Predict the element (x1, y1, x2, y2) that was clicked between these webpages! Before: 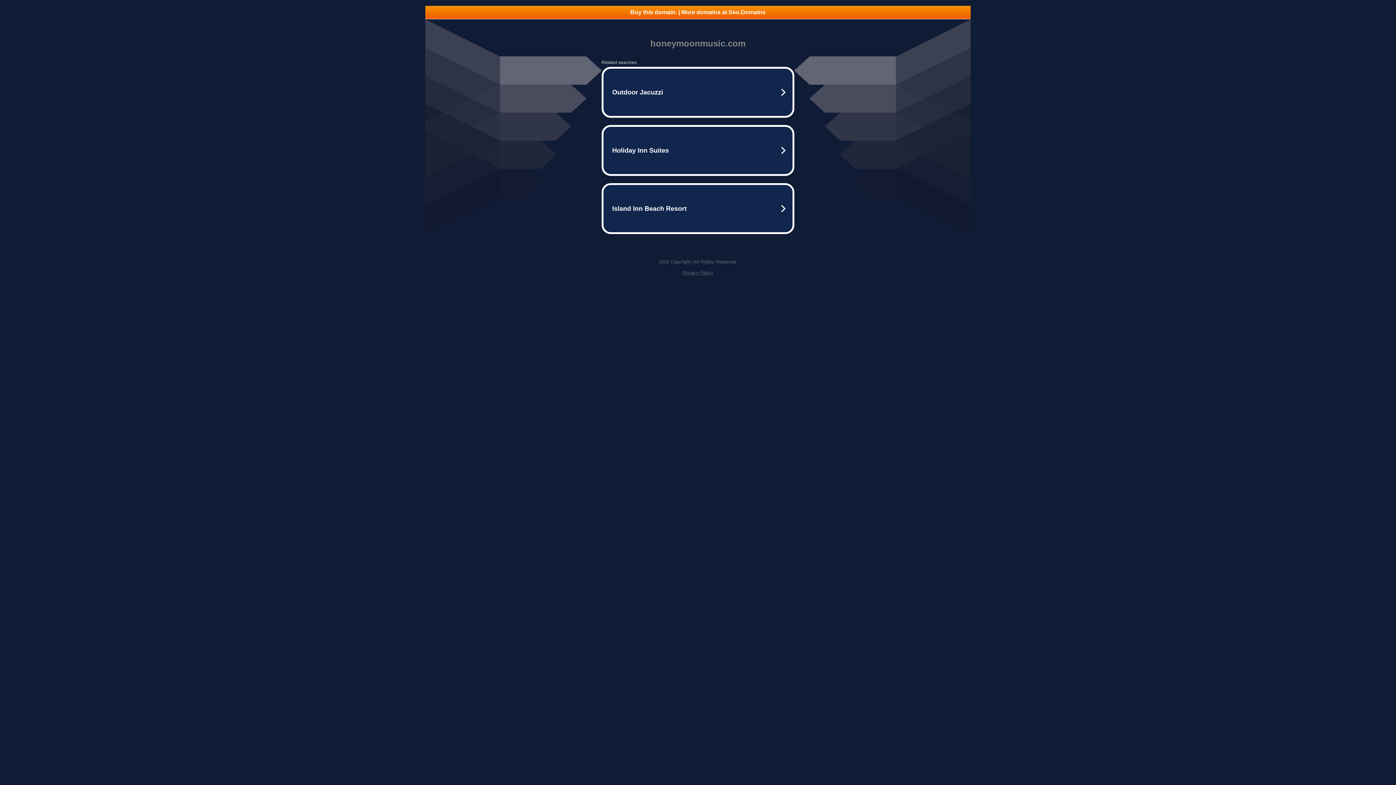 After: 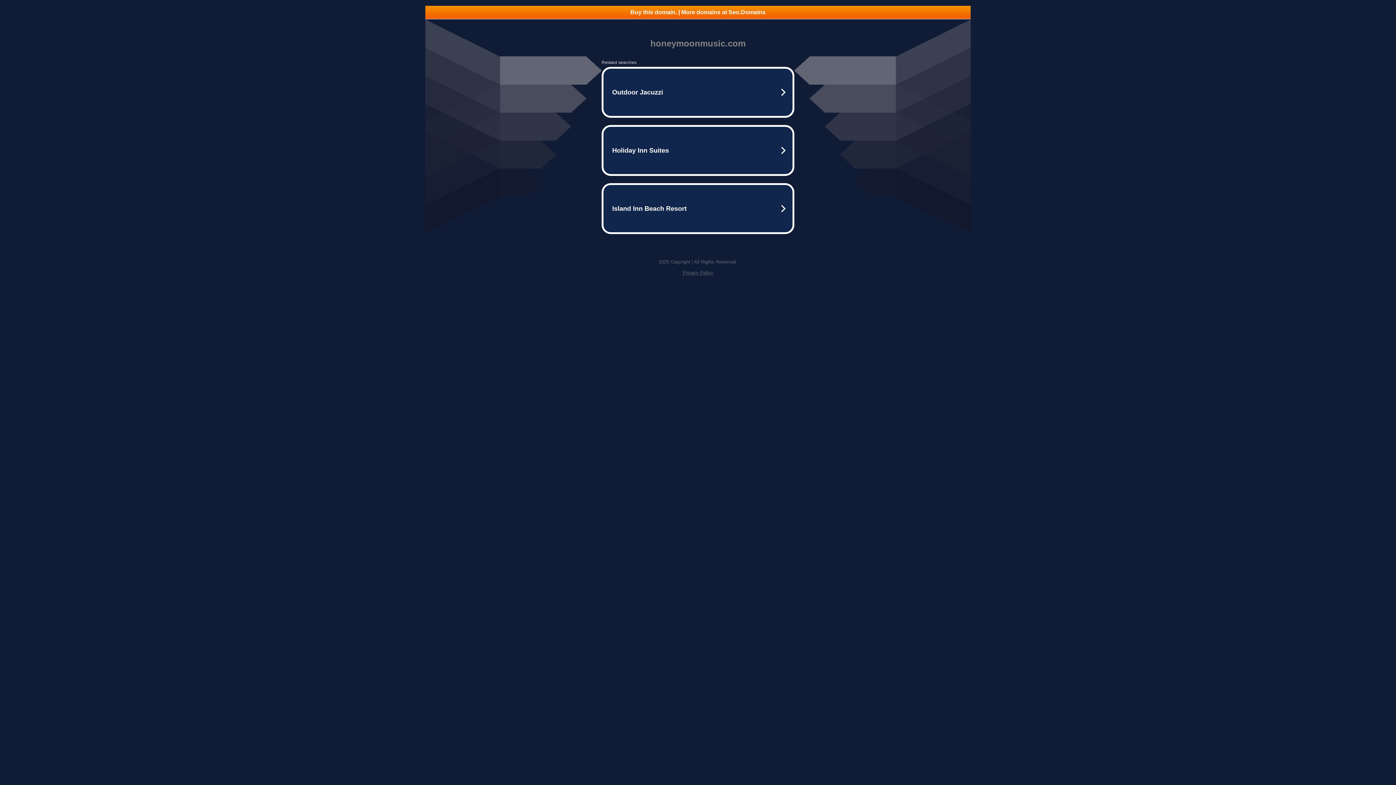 Action: label: Buy this domain. | More domains at Seo.Domains bbox: (425, 5, 970, 18)